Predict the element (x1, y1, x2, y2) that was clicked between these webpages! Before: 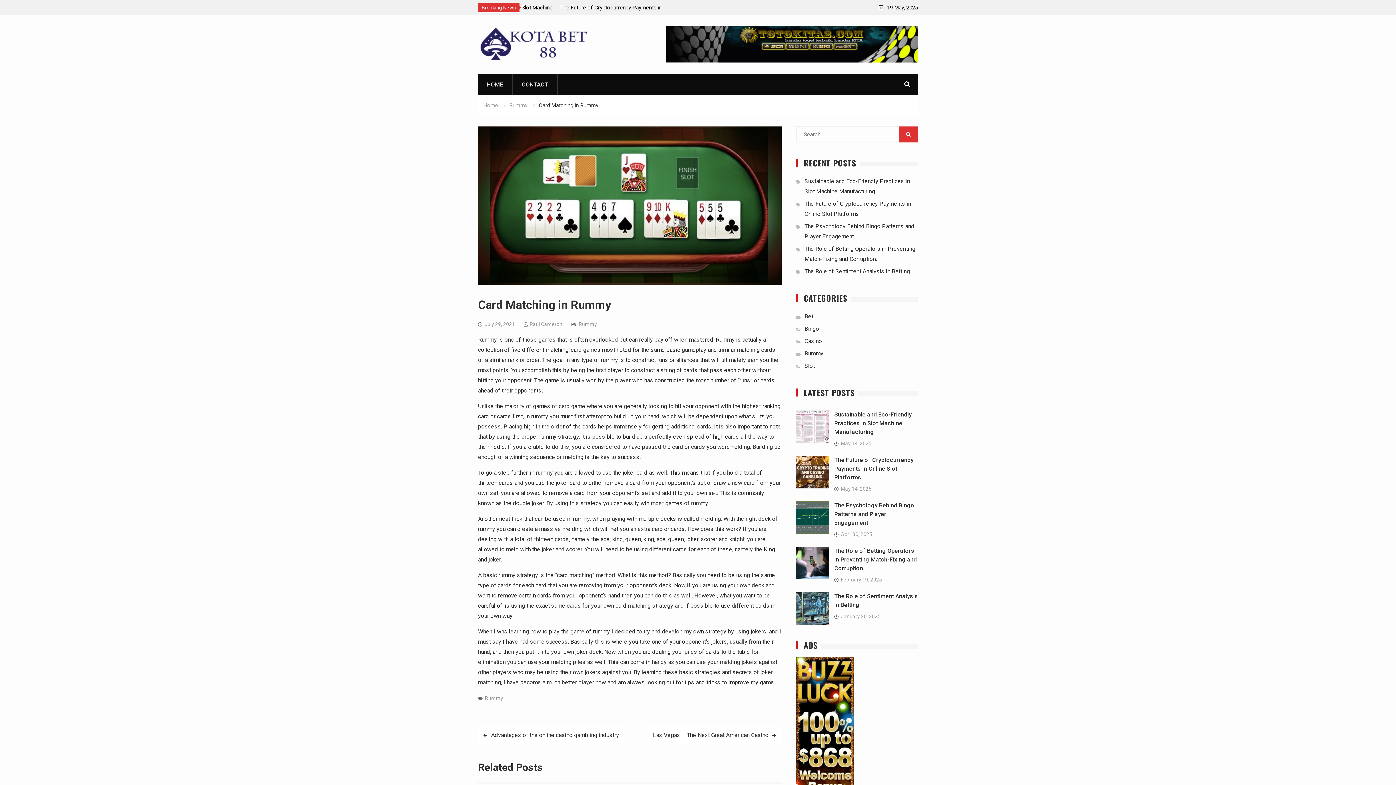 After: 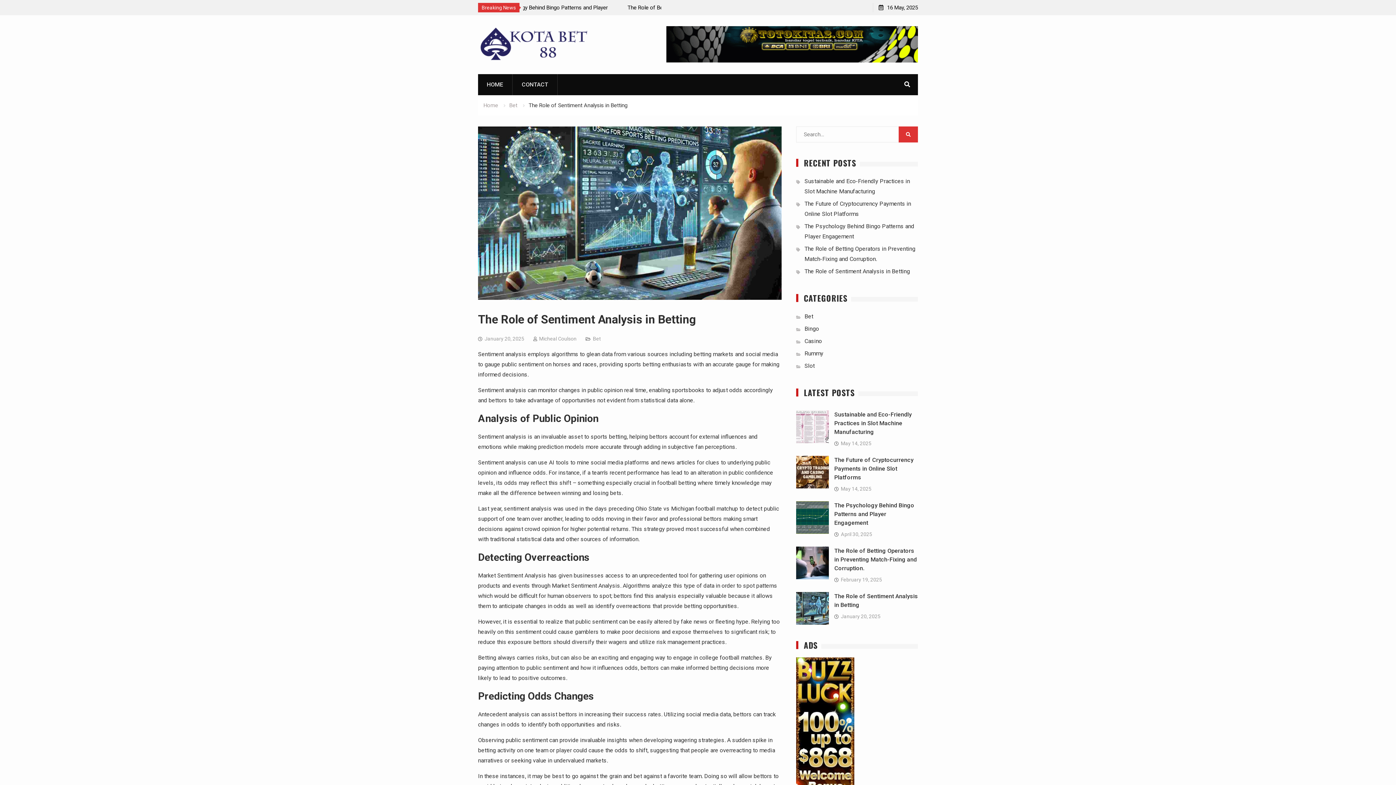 Action: bbox: (804, 268, 910, 274) label: The Role of Sentiment Analysis in Betting